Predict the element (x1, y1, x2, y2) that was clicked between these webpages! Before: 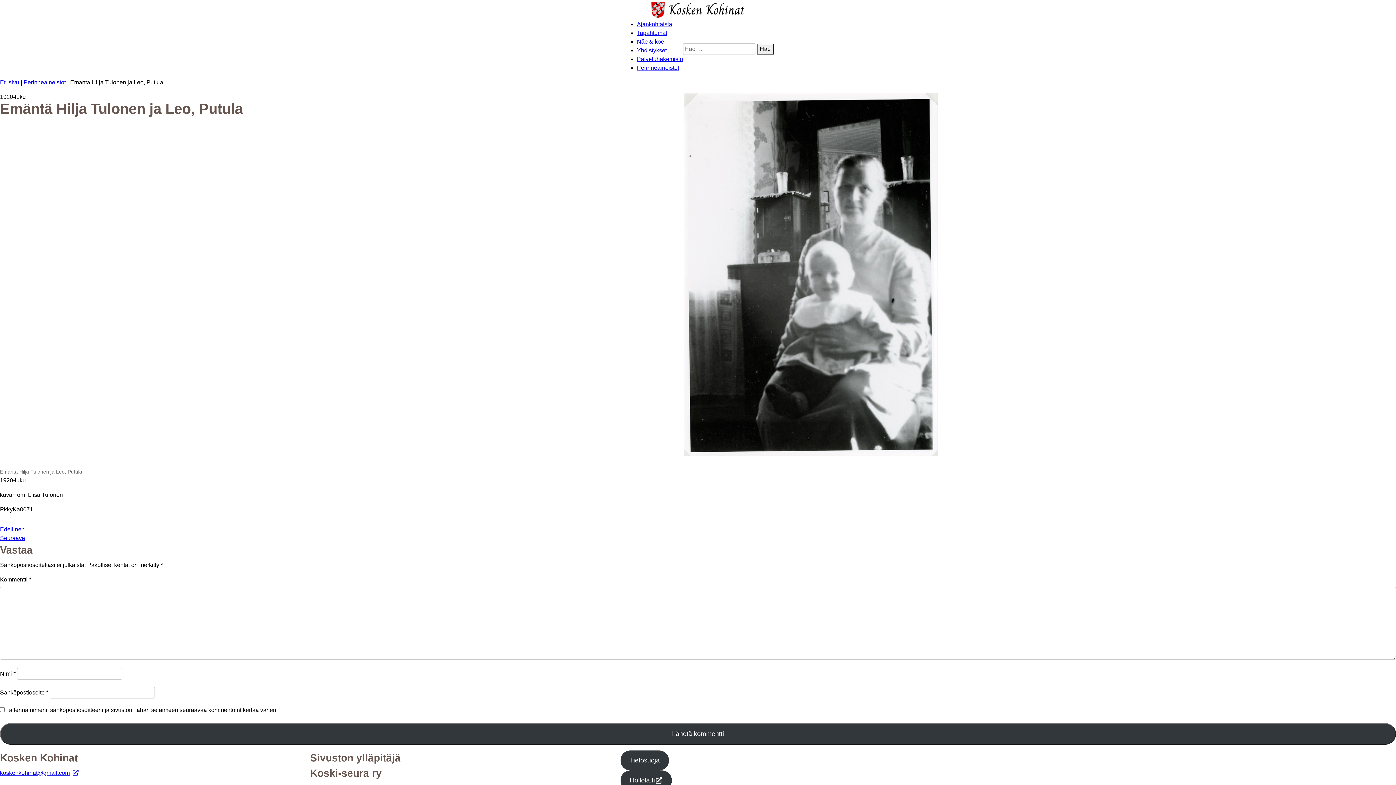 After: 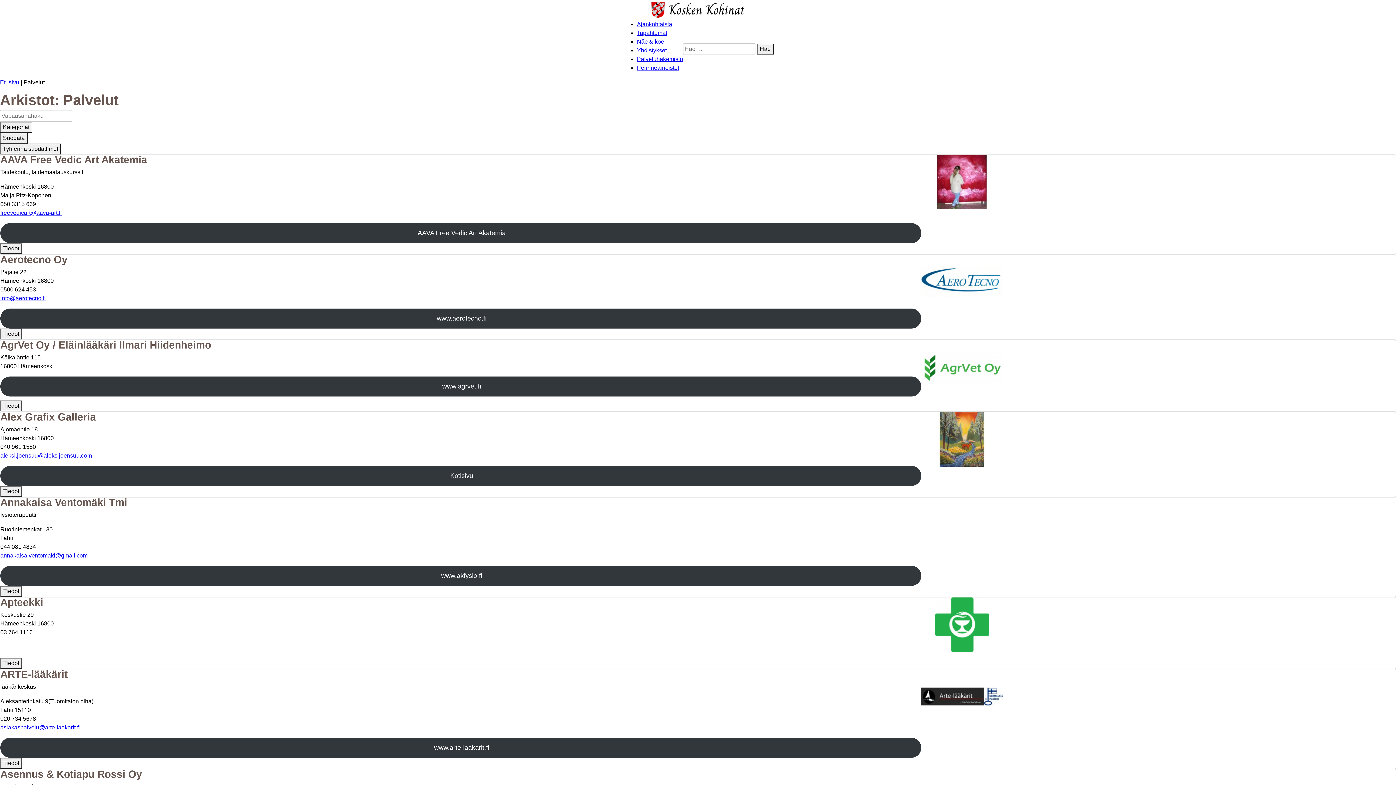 Action: bbox: (637, 56, 683, 62) label: Palveluhakemisto